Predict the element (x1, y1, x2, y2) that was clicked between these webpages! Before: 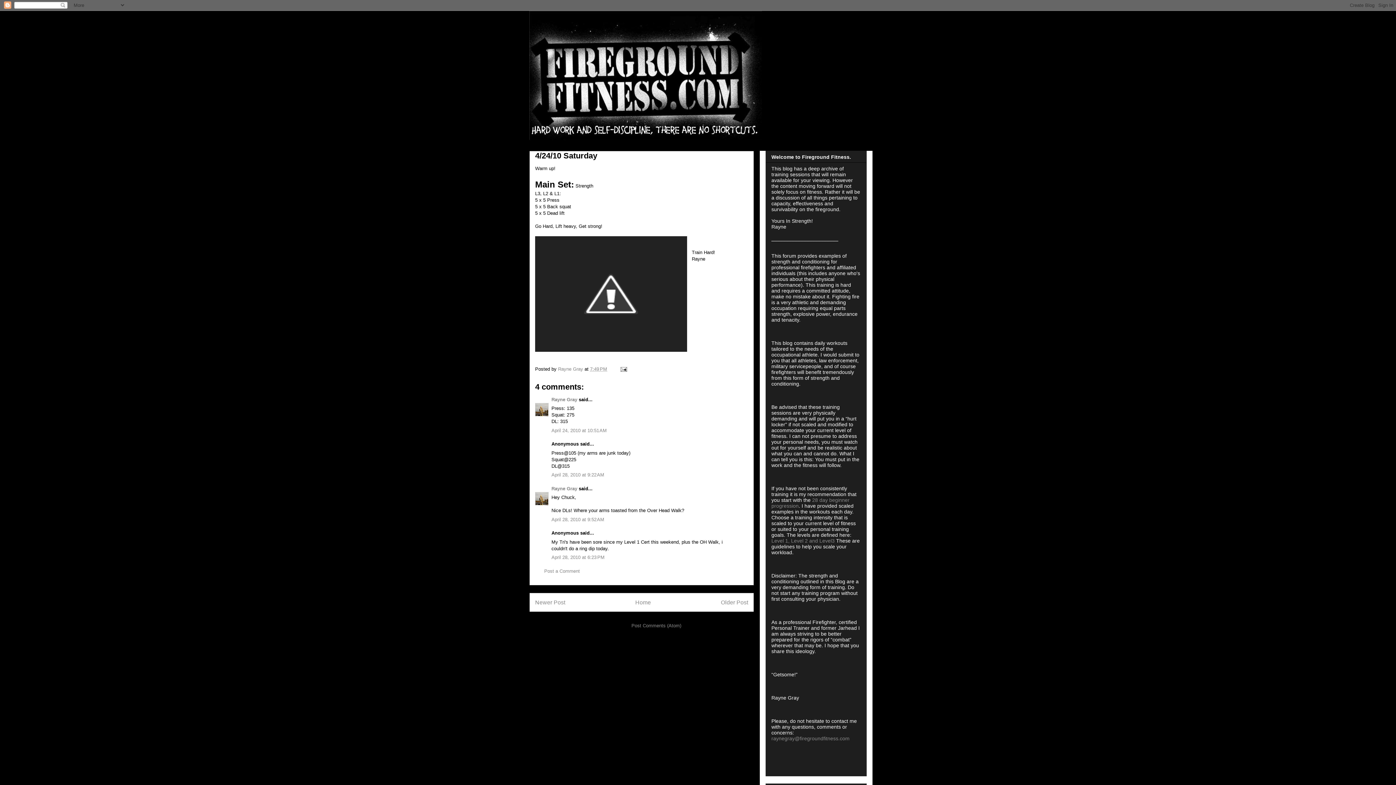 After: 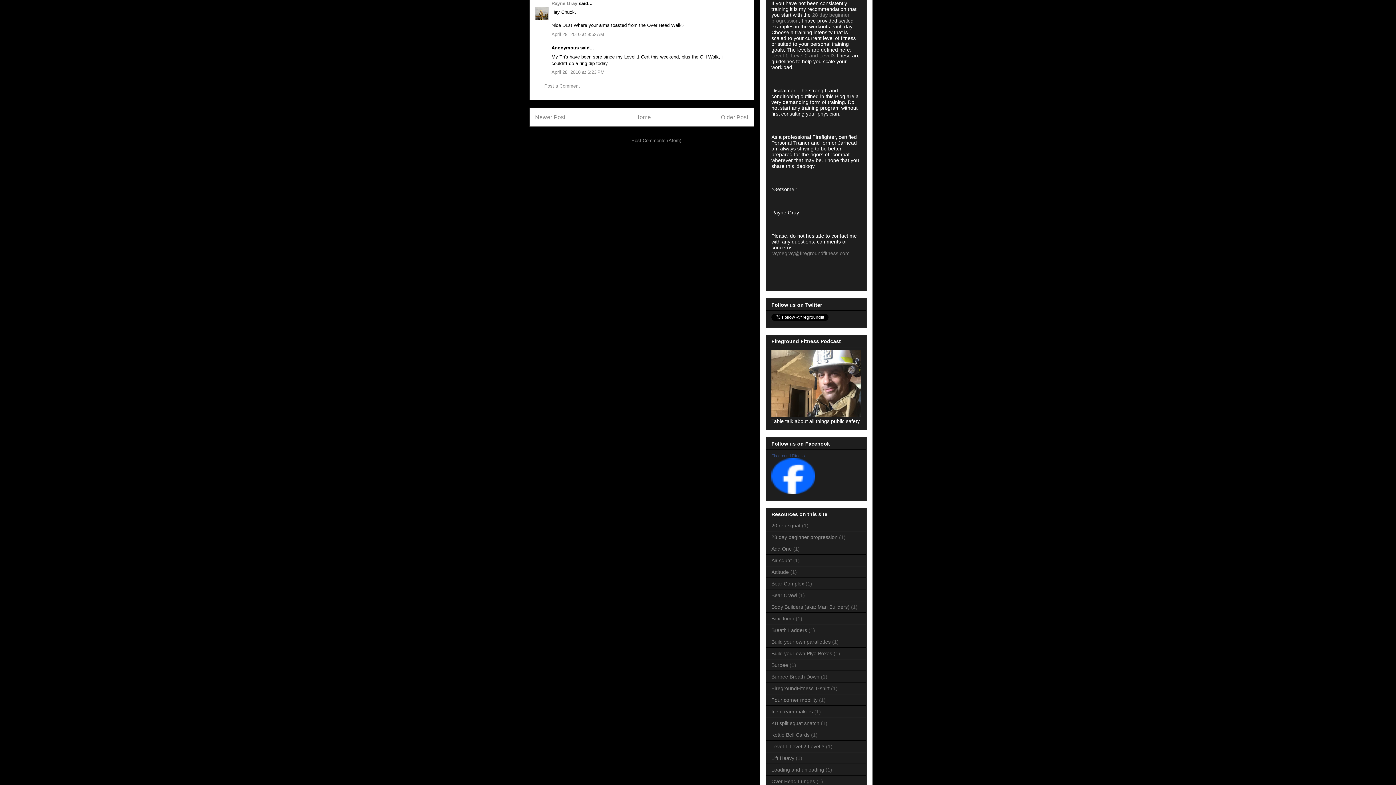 Action: label: April 28, 2010 at 9:52 AM bbox: (551, 516, 604, 522)